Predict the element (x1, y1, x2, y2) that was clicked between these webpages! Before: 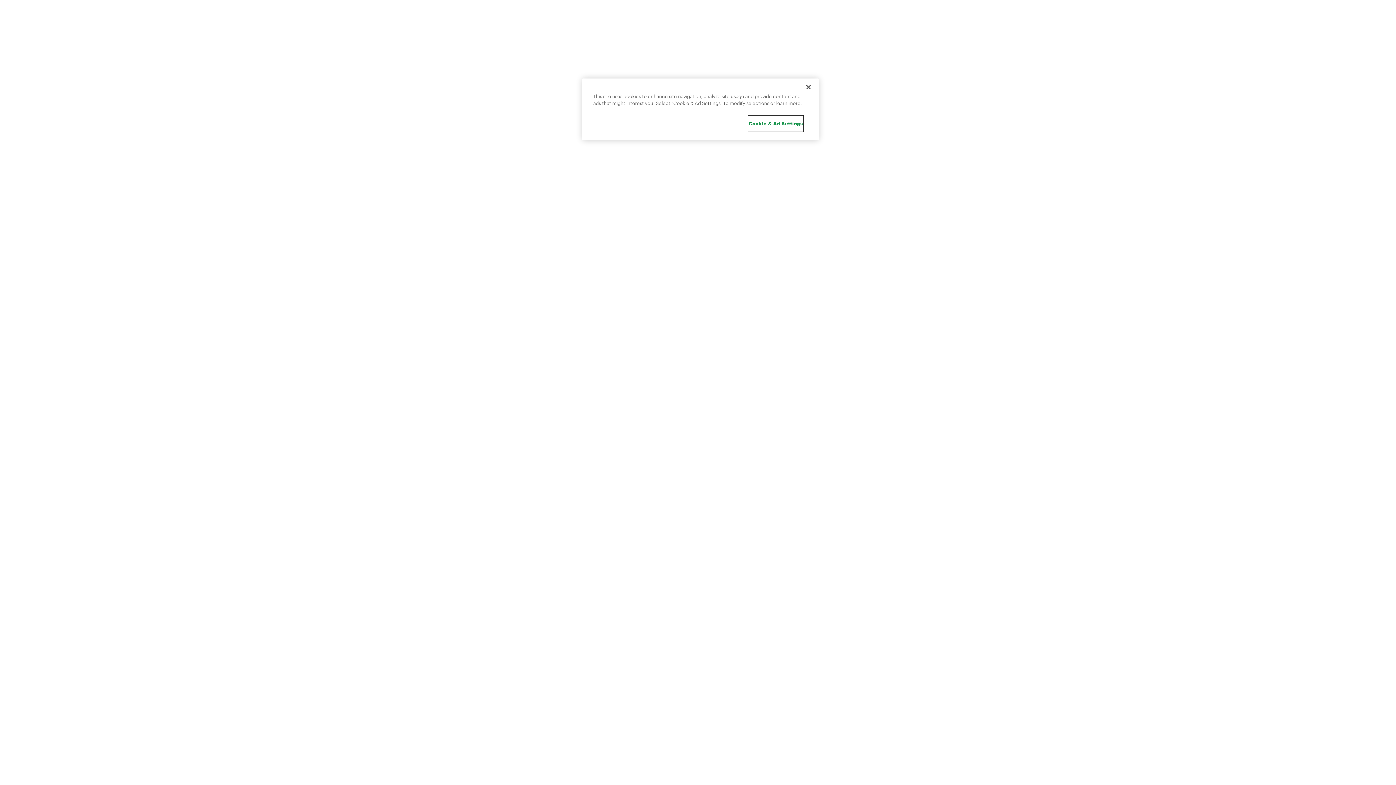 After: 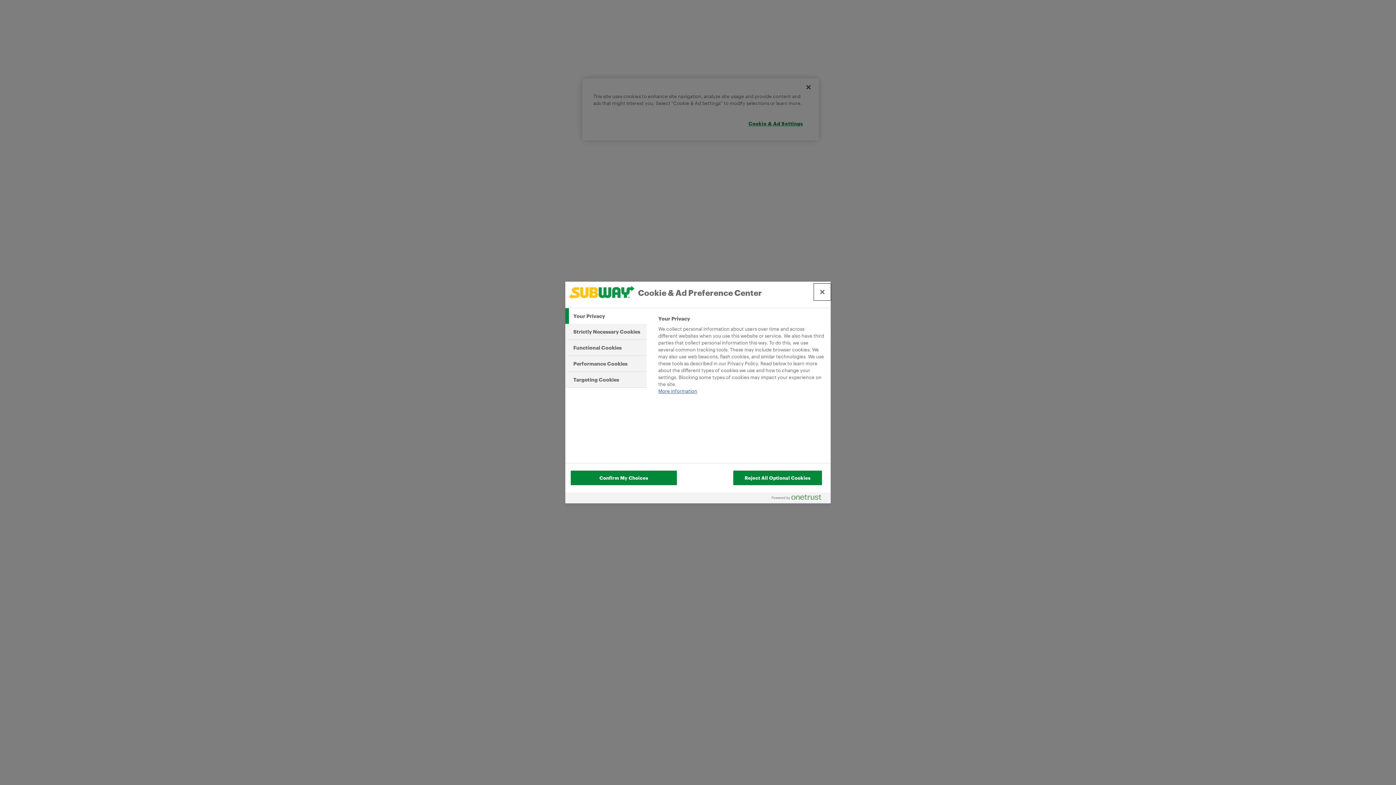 Action: bbox: (748, 116, 803, 131) label: Cookie & Ad Settings